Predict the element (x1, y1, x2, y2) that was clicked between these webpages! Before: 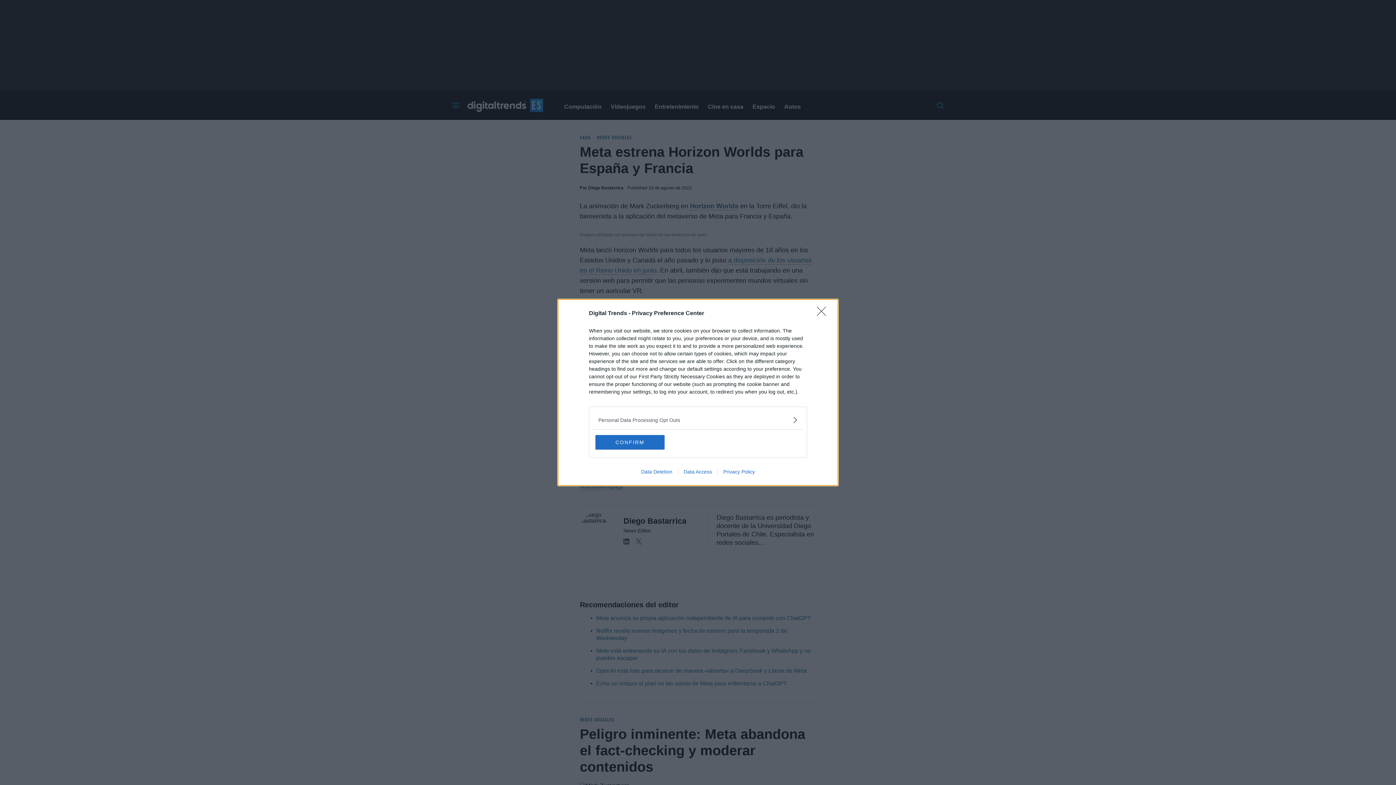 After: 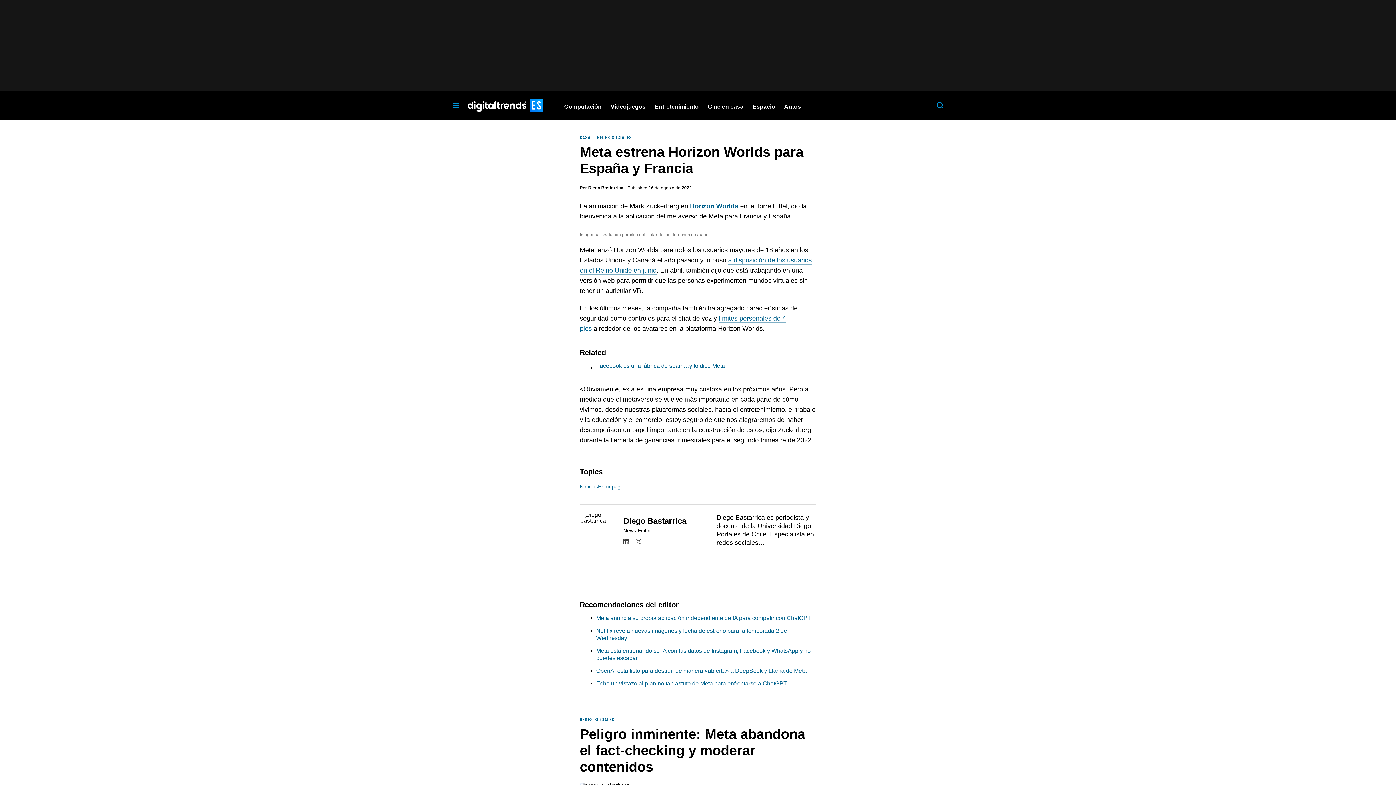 Action: bbox: (817, 306, 830, 320) label: Close